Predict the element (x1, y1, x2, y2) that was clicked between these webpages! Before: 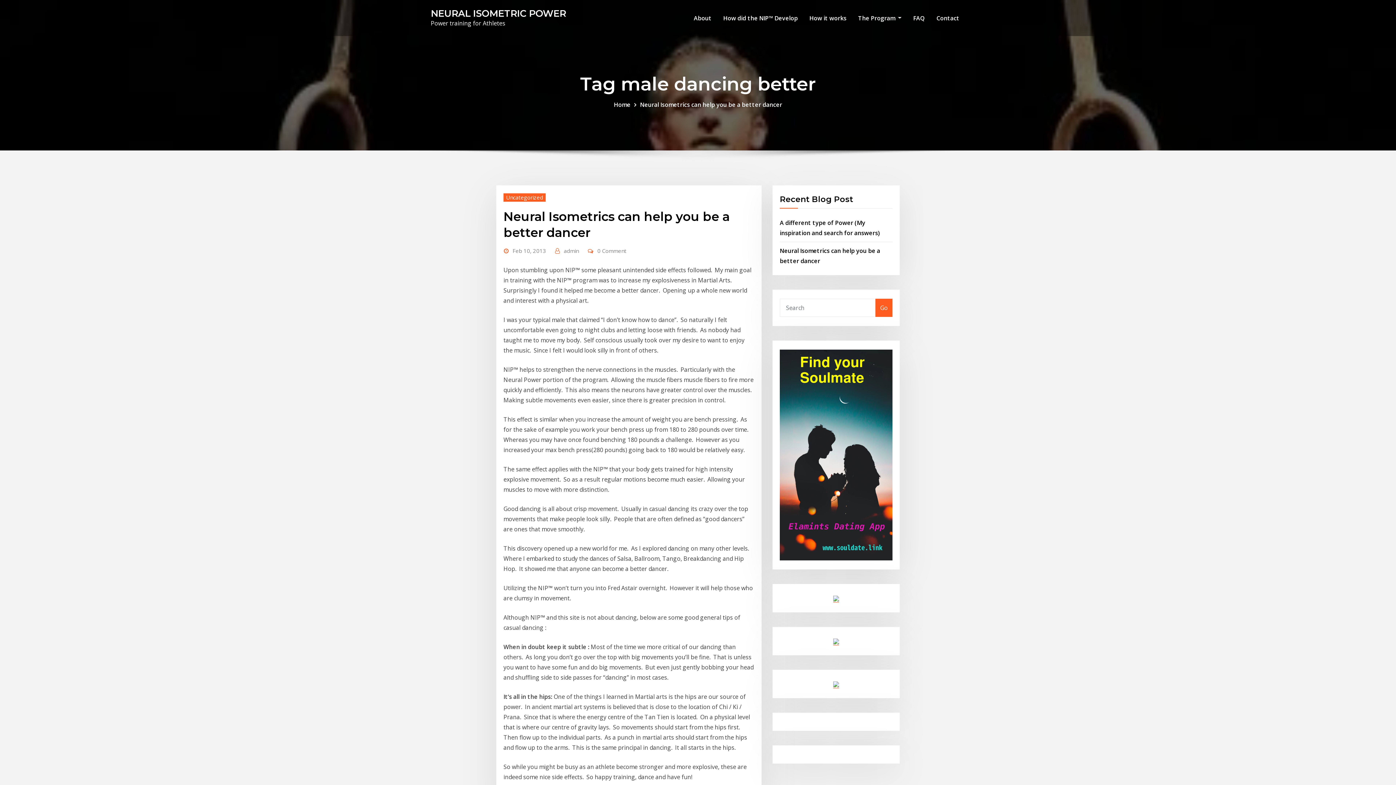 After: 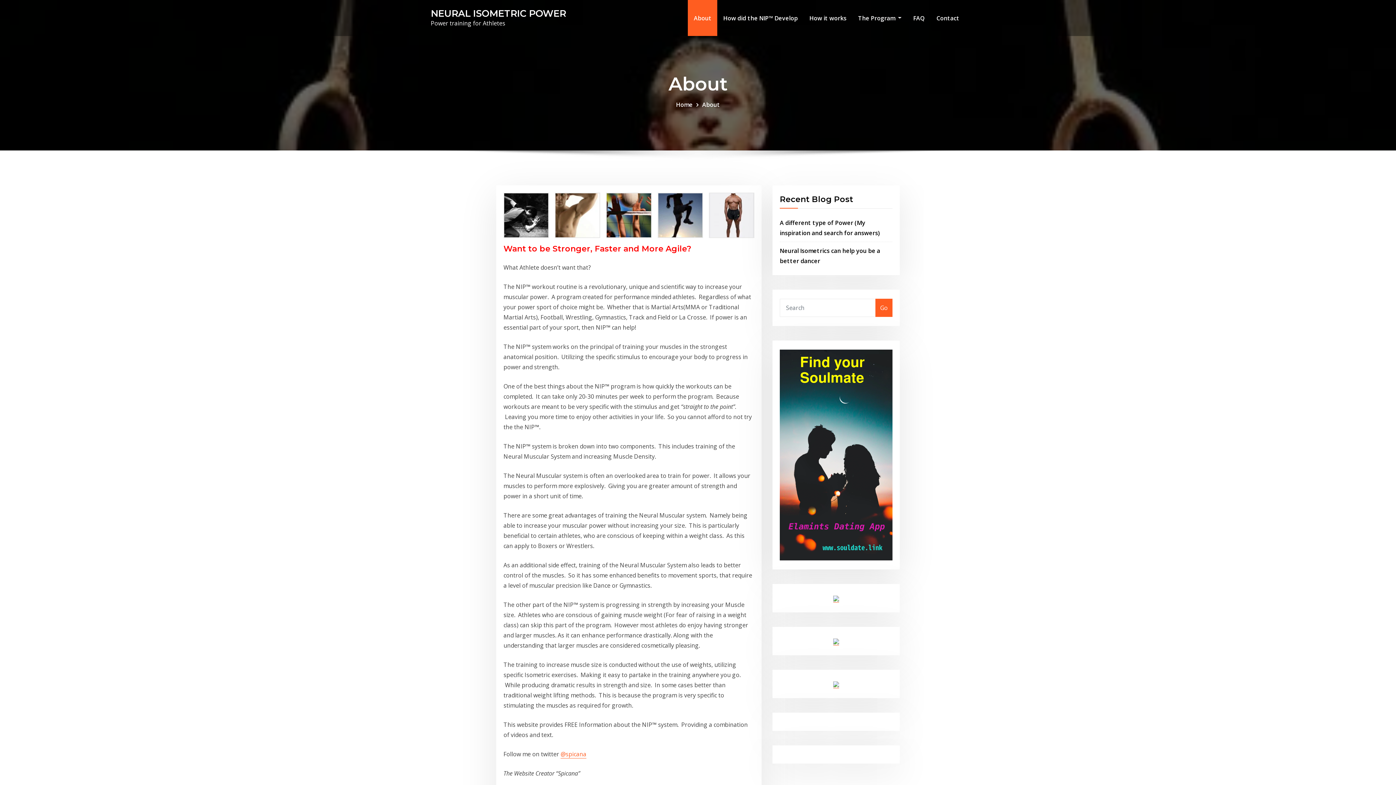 Action: bbox: (430, 7, 566, 18) label: NEURAL ISOMETRIC POWER